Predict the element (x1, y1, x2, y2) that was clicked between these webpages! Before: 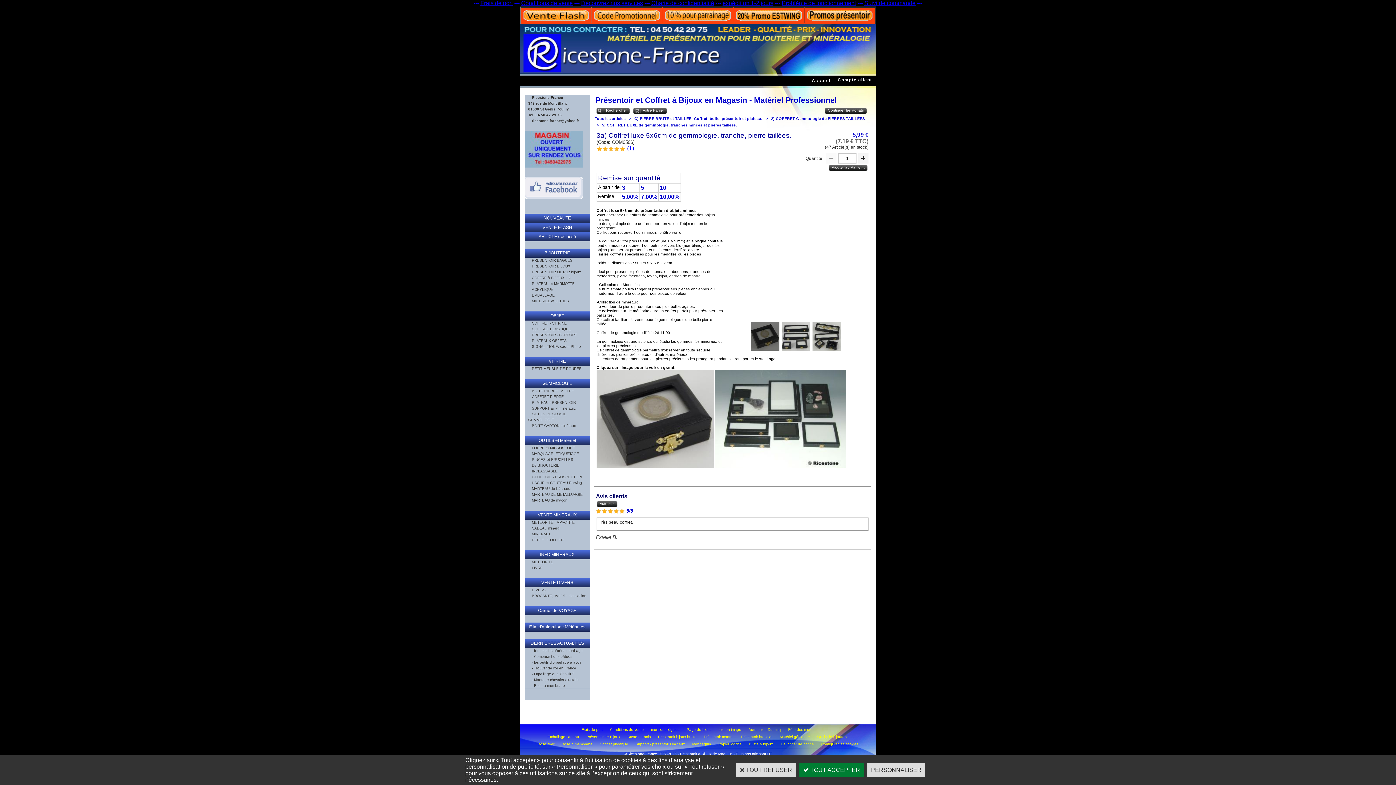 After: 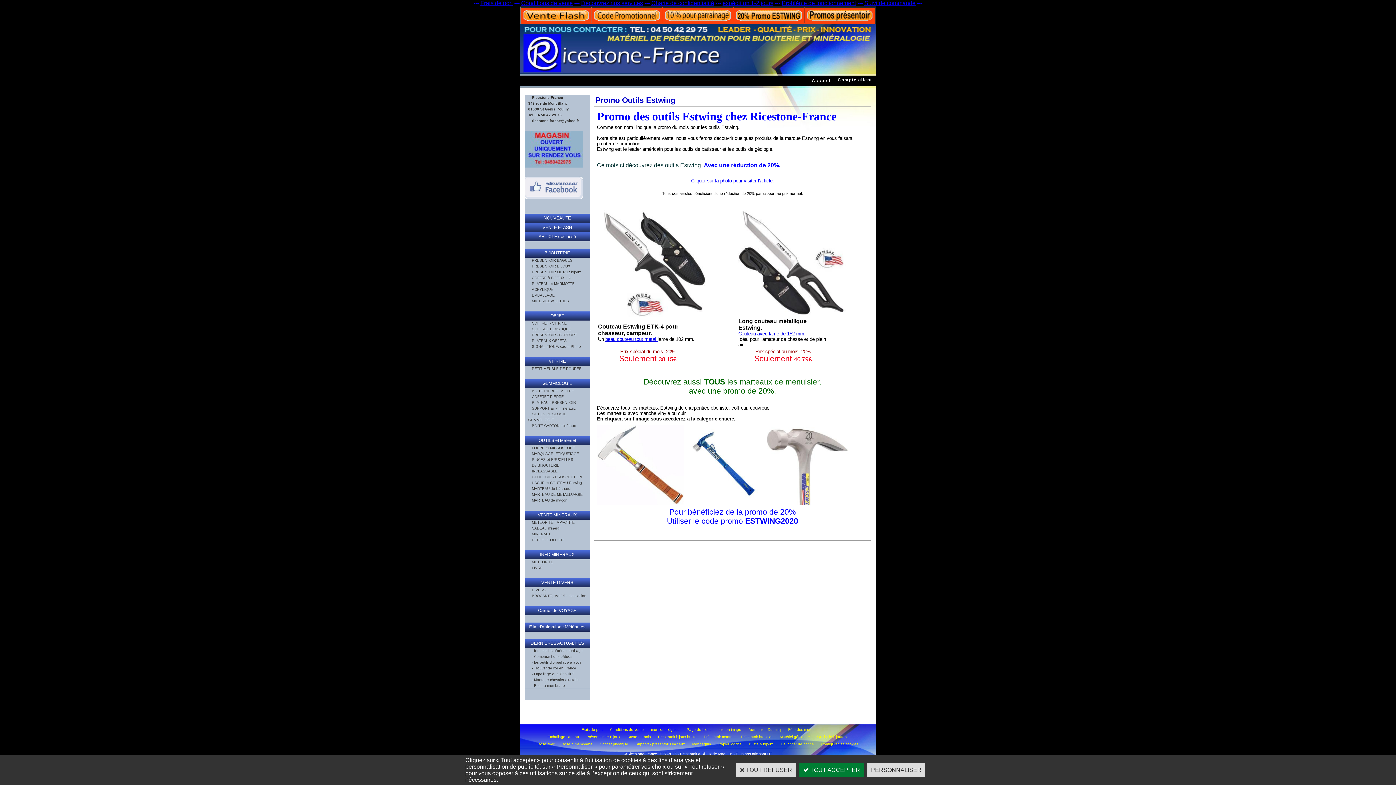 Action: bbox: (736, 15, 801, 21)